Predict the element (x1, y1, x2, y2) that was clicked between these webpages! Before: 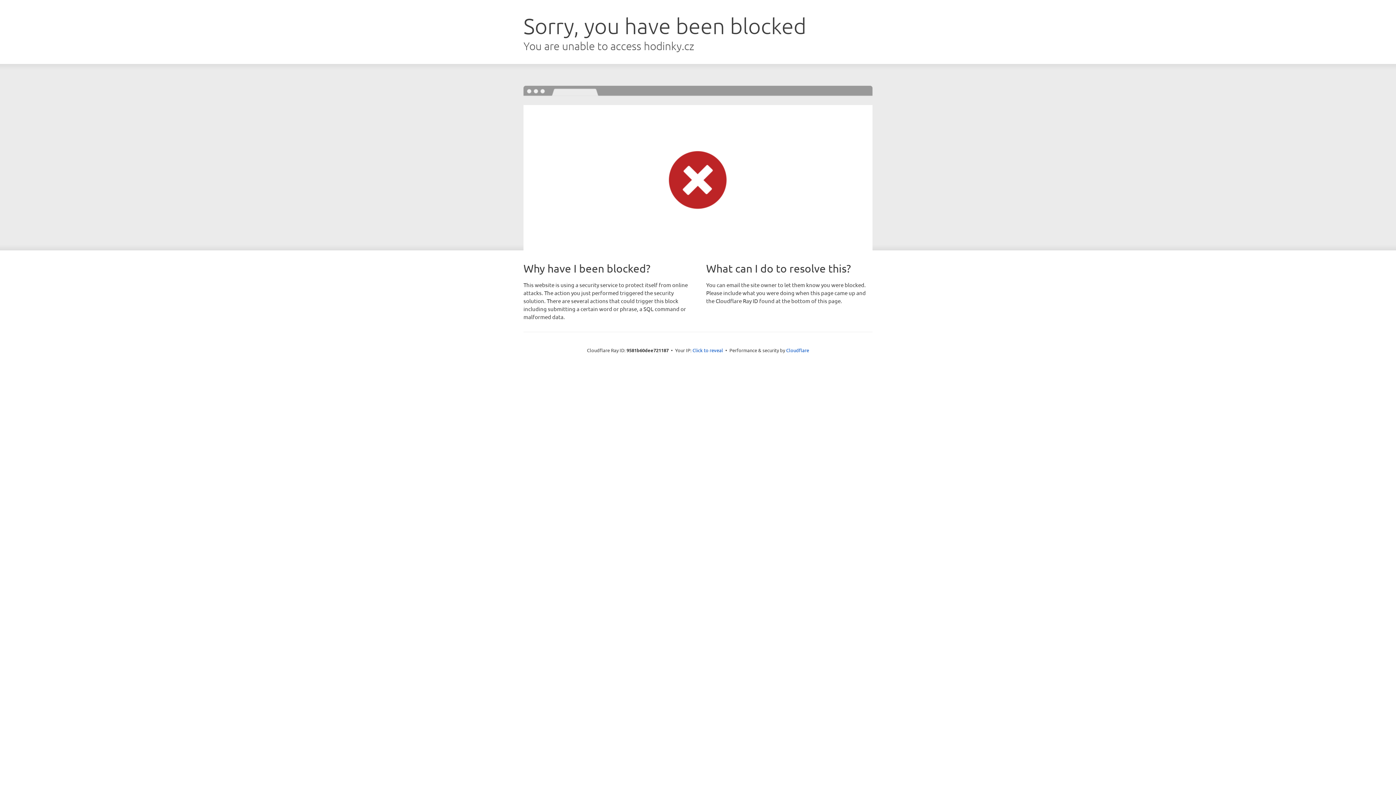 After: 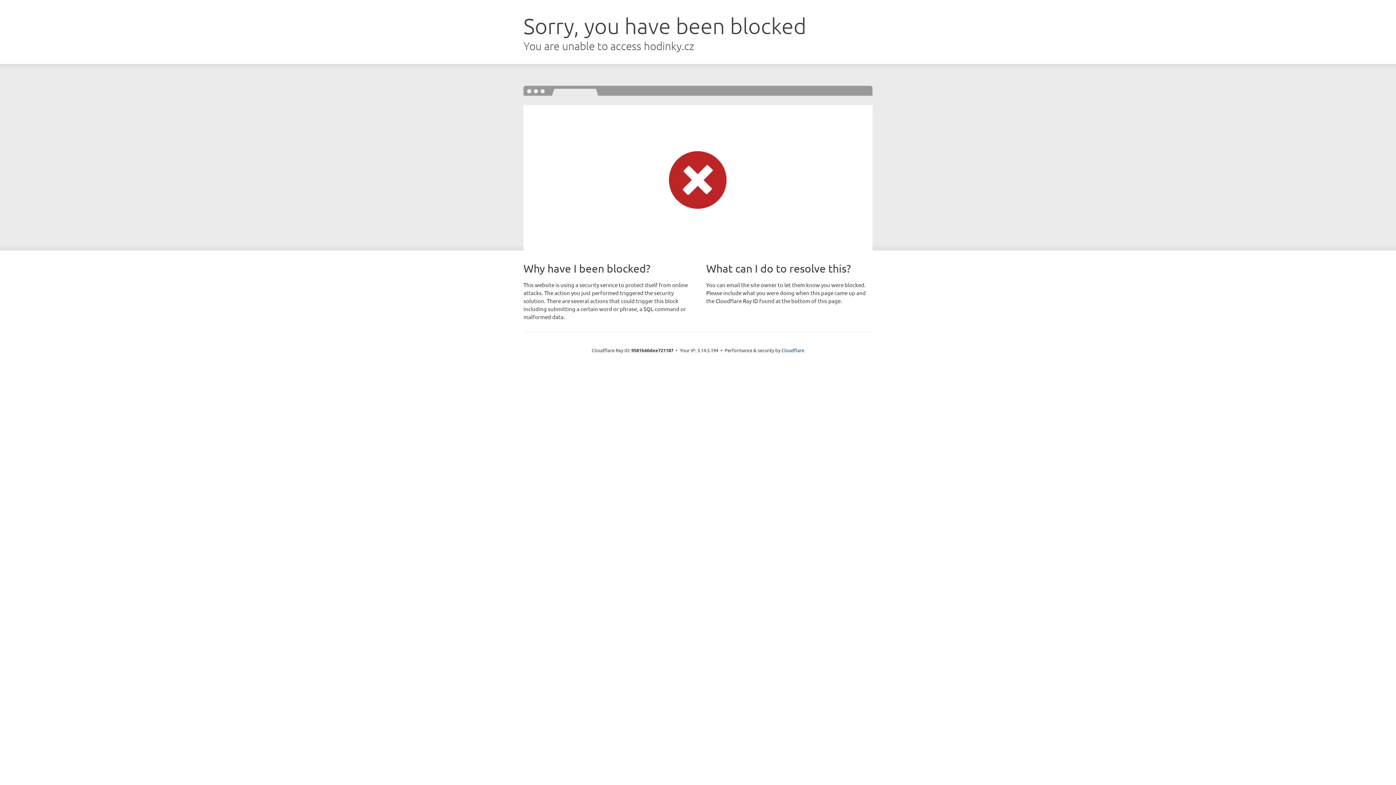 Action: label: Click to reveal bbox: (692, 346, 723, 353)